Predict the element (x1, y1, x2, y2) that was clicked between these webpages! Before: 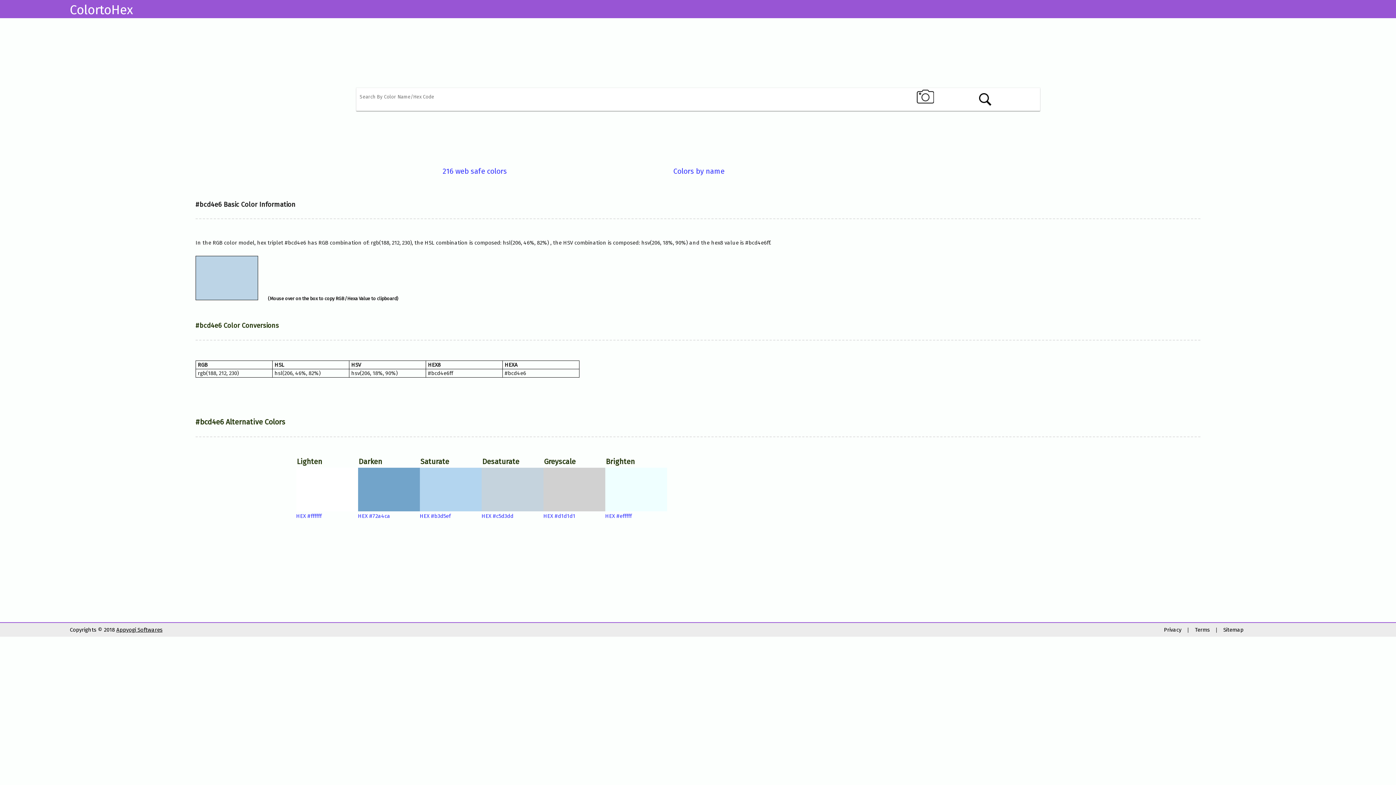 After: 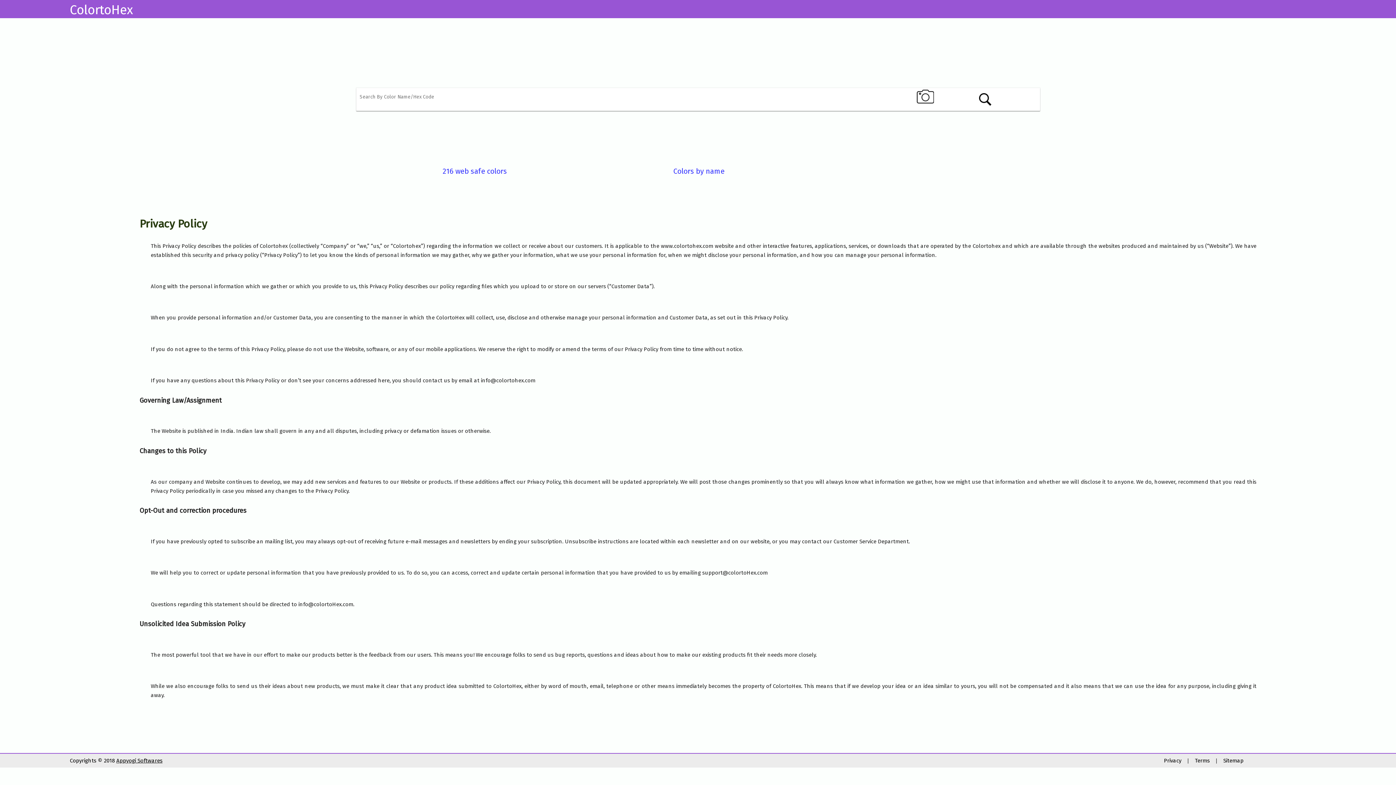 Action: label: Privacy bbox: (1164, 626, 1181, 633)